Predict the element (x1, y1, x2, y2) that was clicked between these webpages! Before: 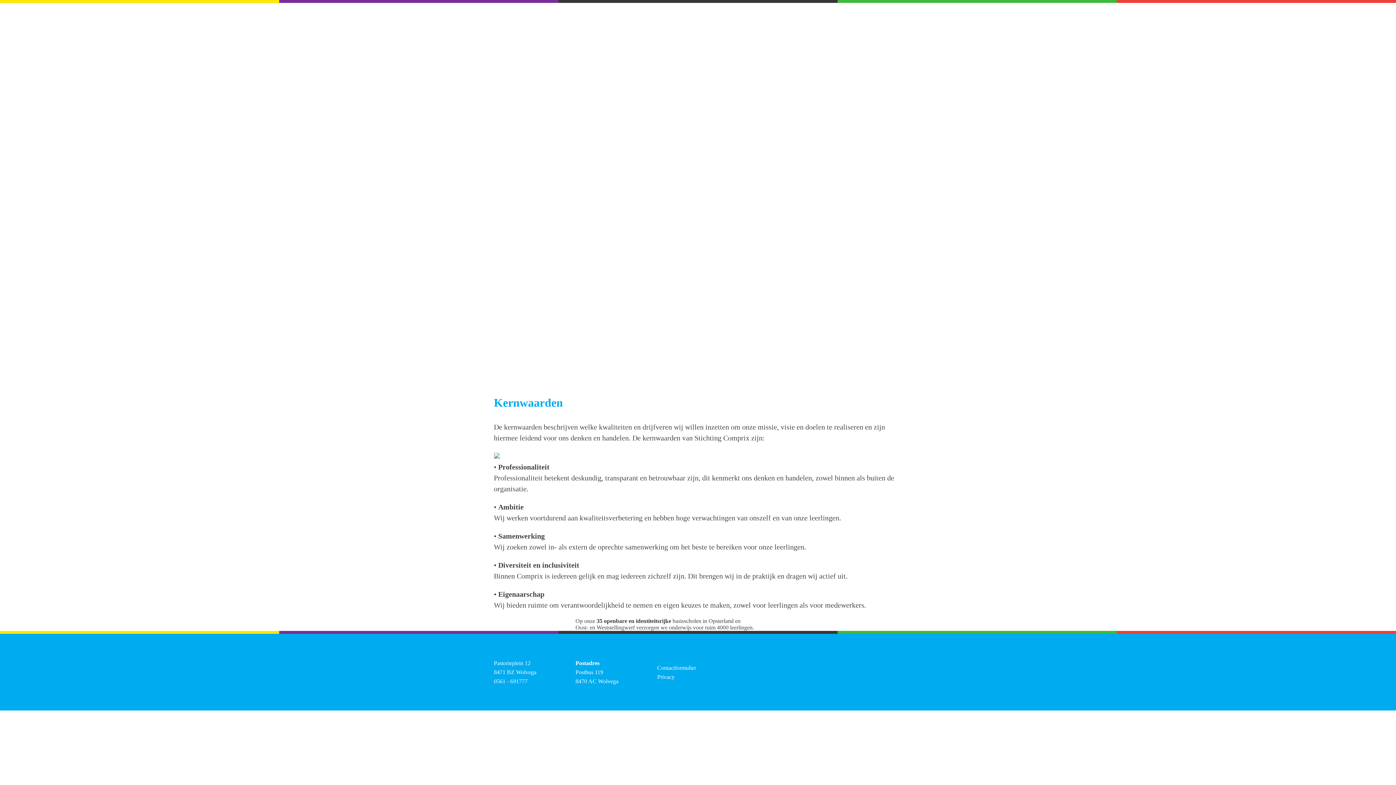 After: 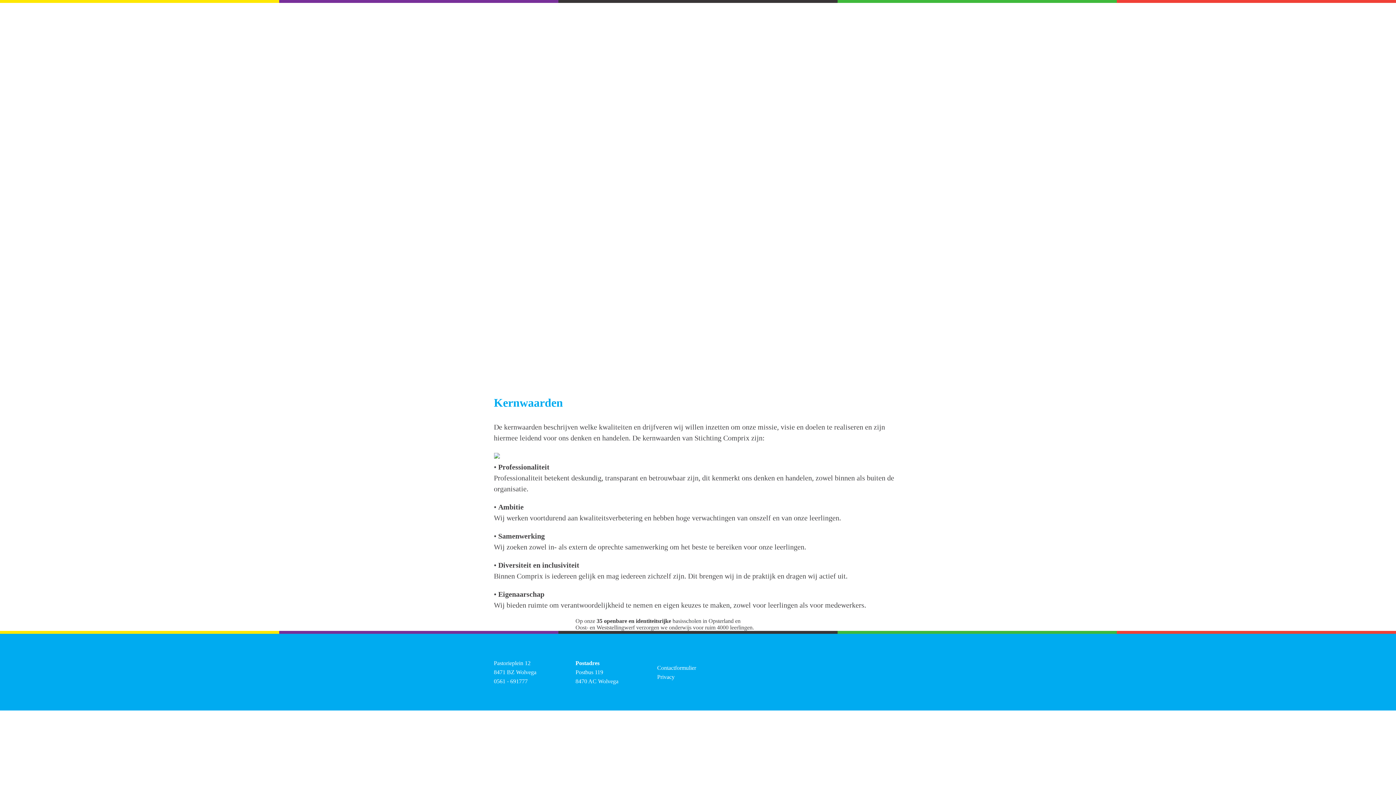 Action: bbox: (828, 622, 848, 642)